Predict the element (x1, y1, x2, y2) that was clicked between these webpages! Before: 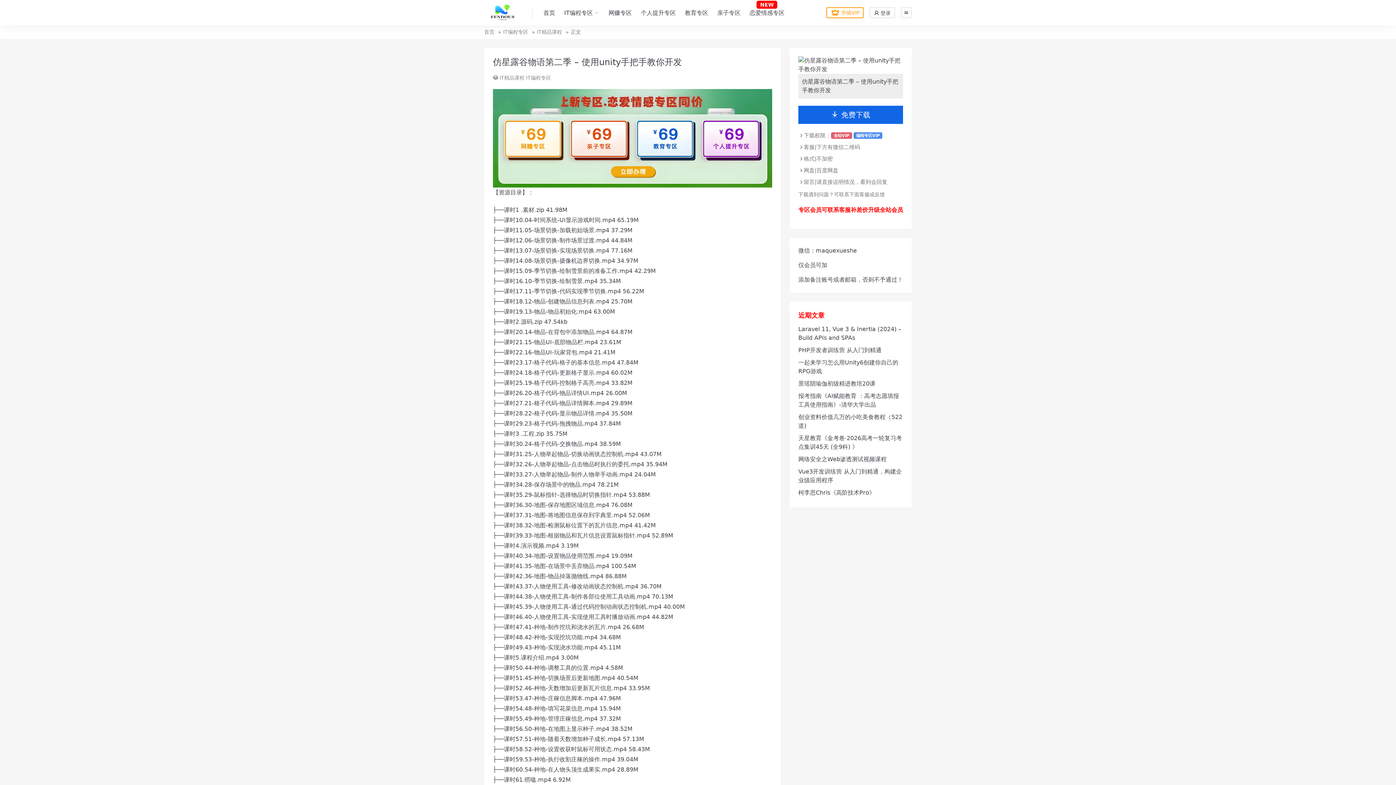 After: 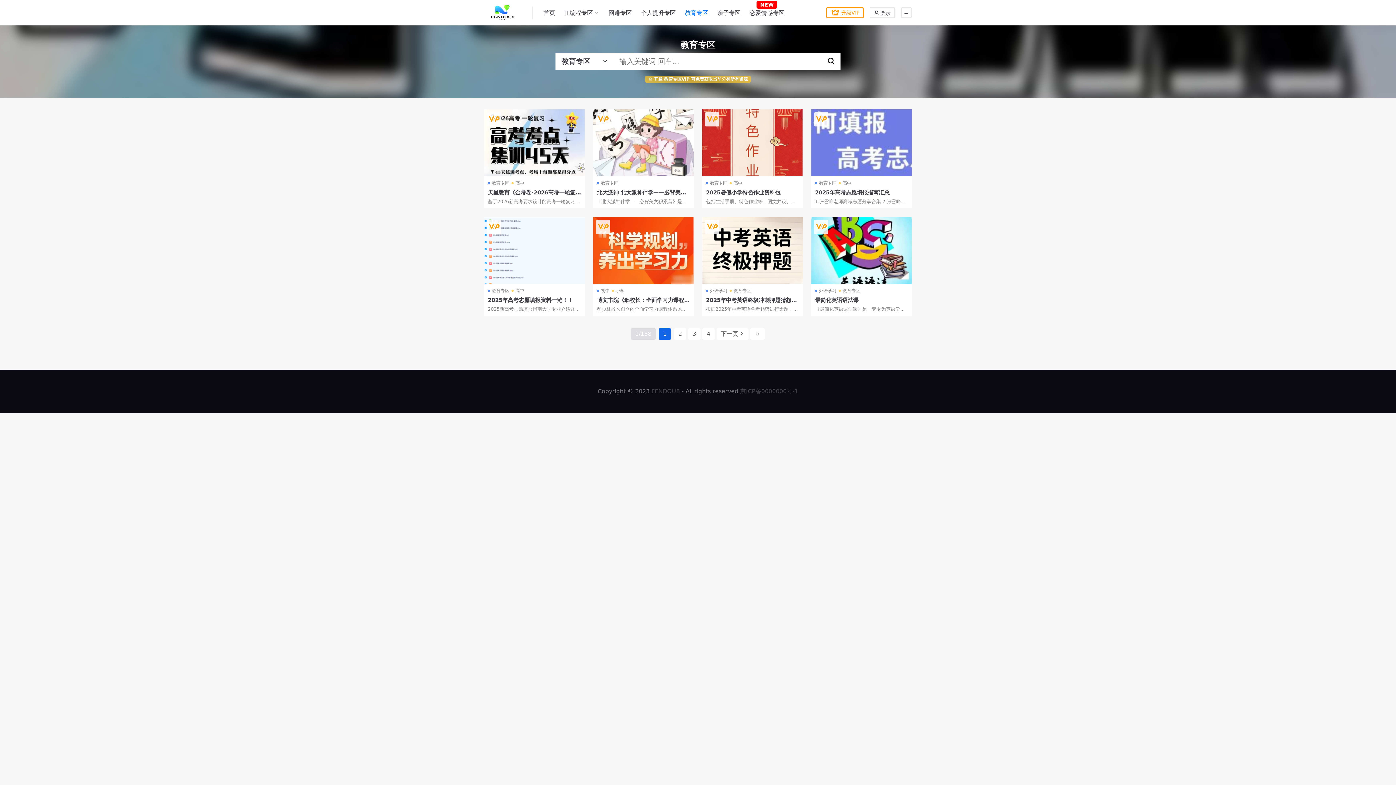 Action: bbox: (685, 0, 708, 25) label: 教育专区